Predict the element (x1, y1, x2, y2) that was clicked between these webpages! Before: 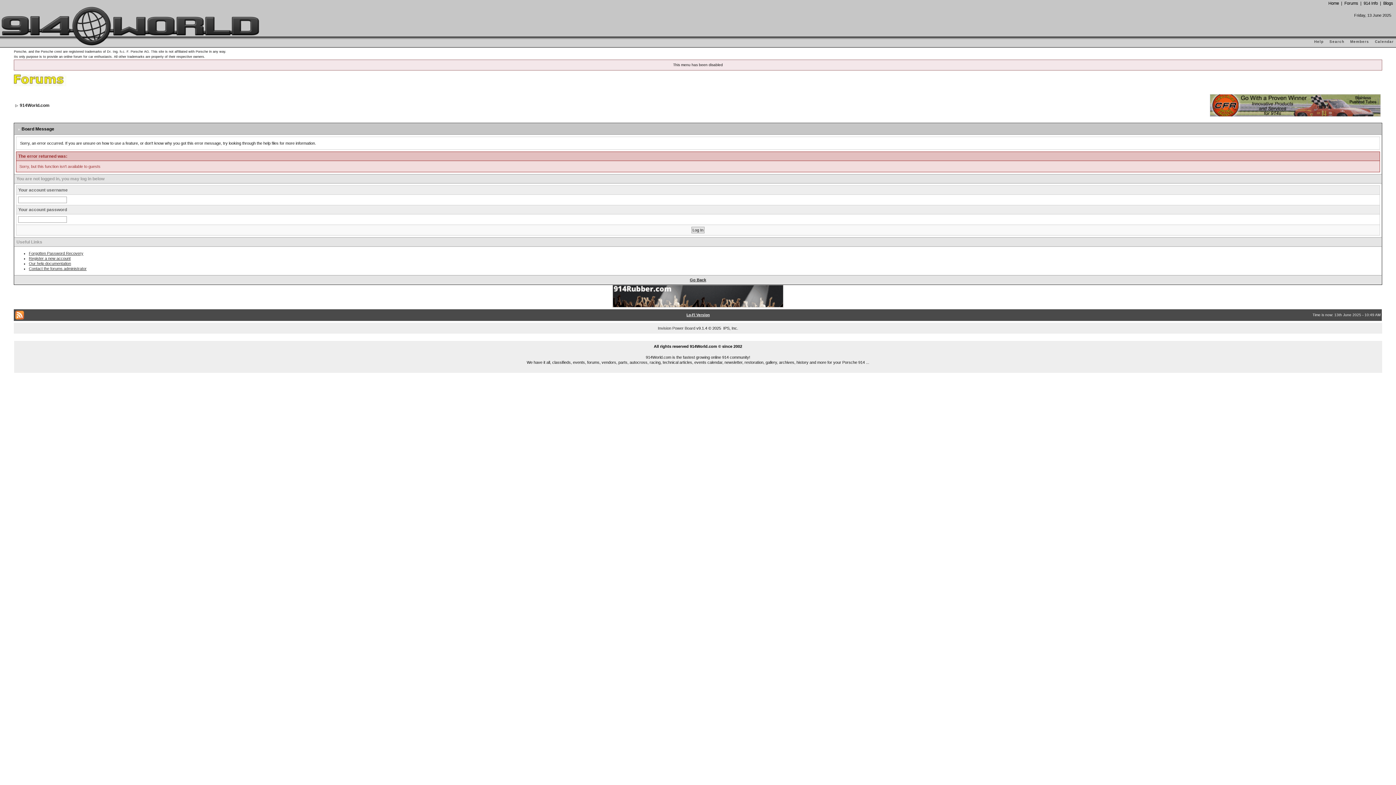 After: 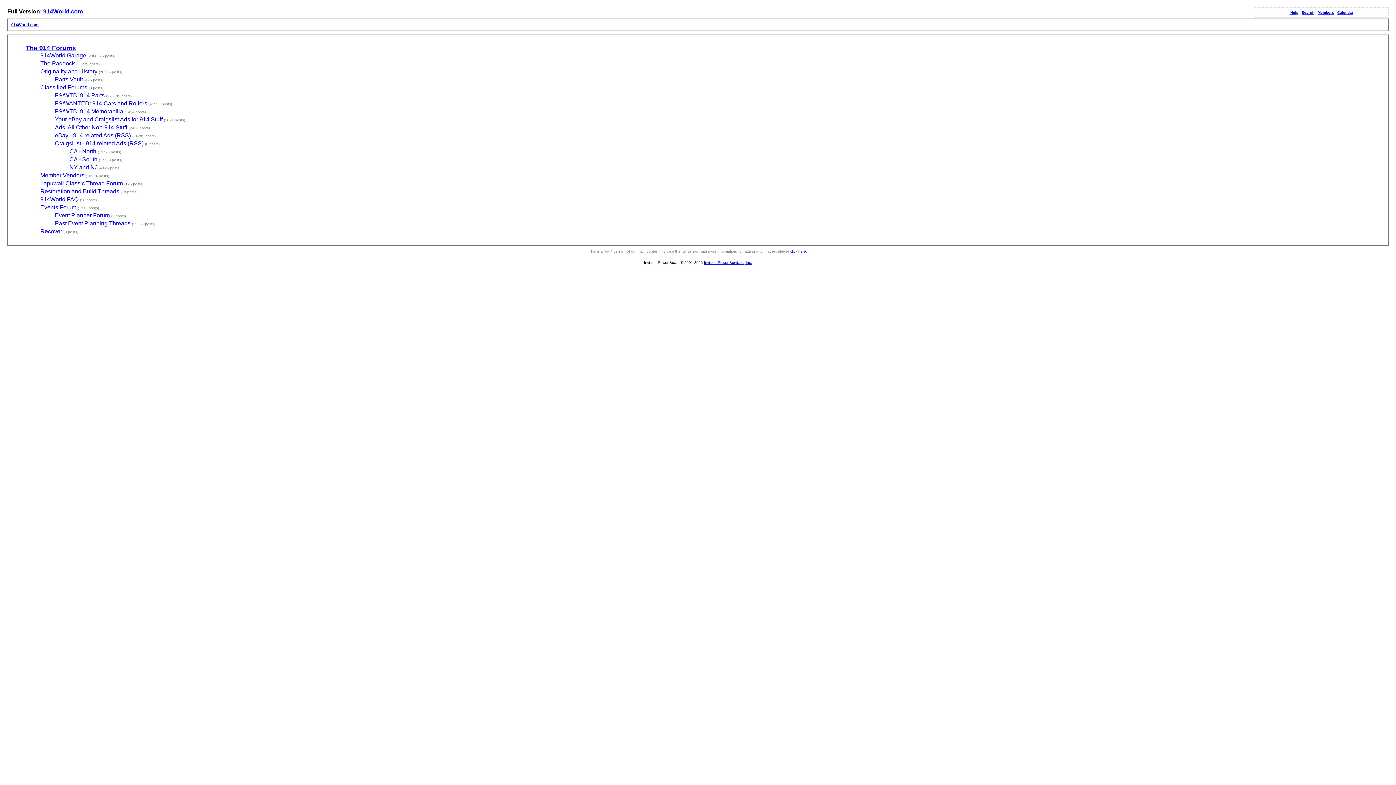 Action: label: Lo-Fi Version bbox: (686, 313, 709, 317)